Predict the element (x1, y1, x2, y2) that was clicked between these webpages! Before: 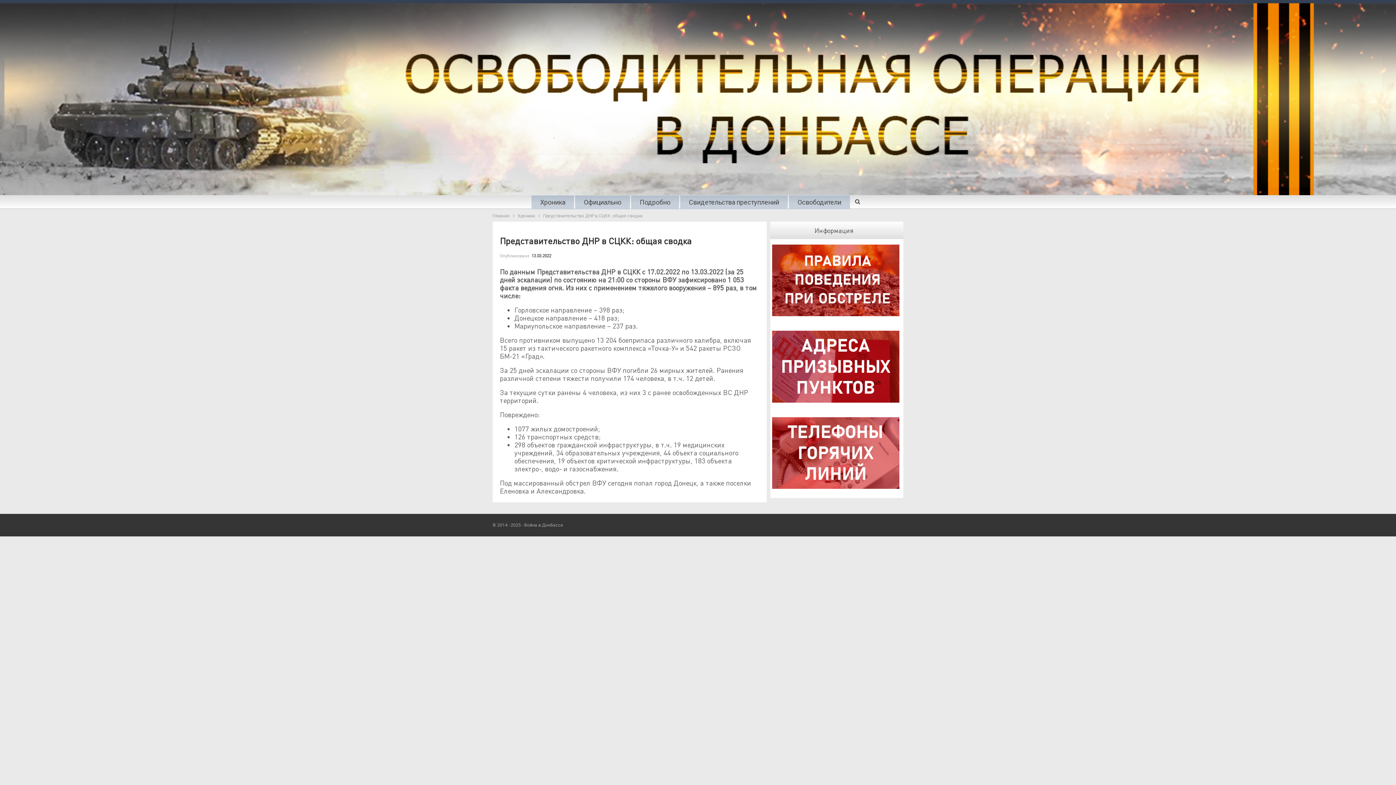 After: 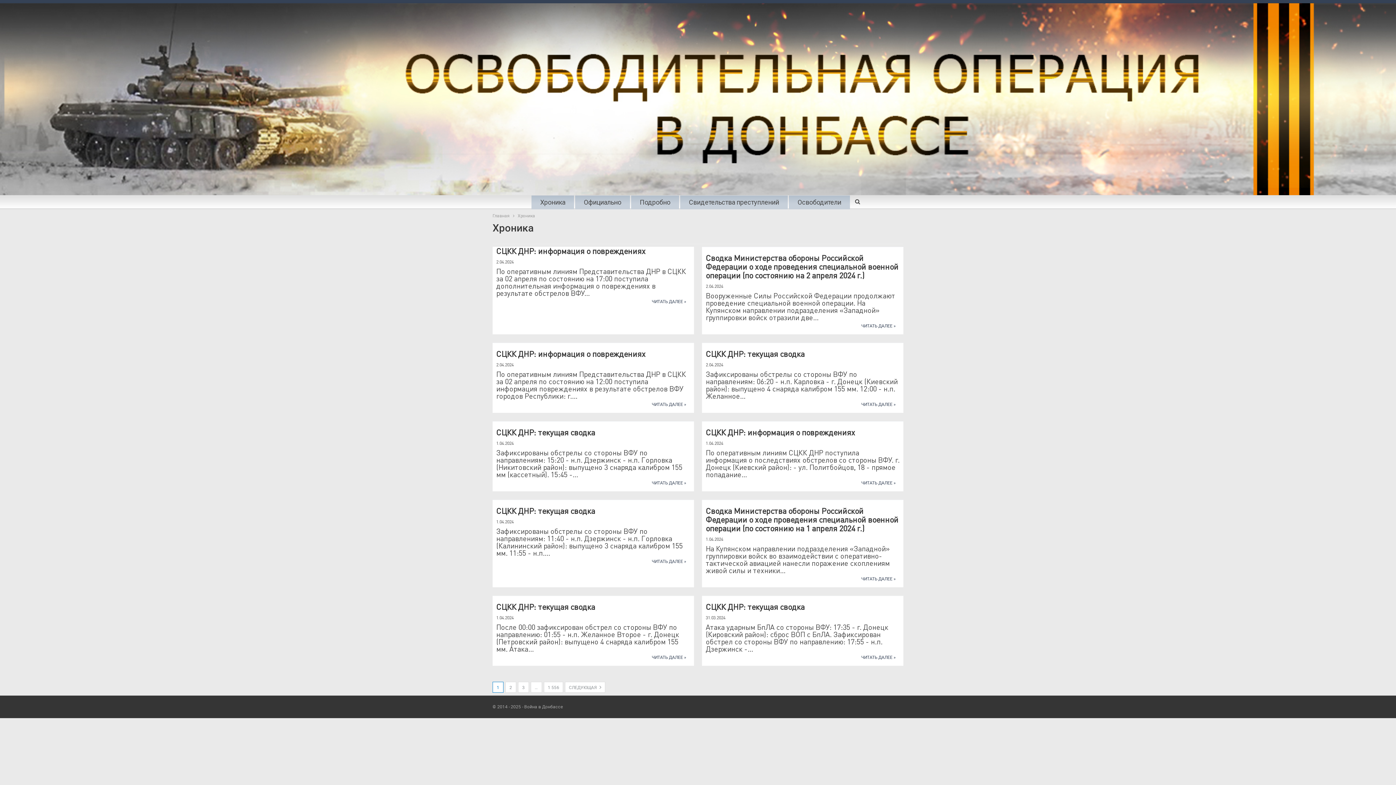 Action: bbox: (517, 212, 535, 220) label: Хроника